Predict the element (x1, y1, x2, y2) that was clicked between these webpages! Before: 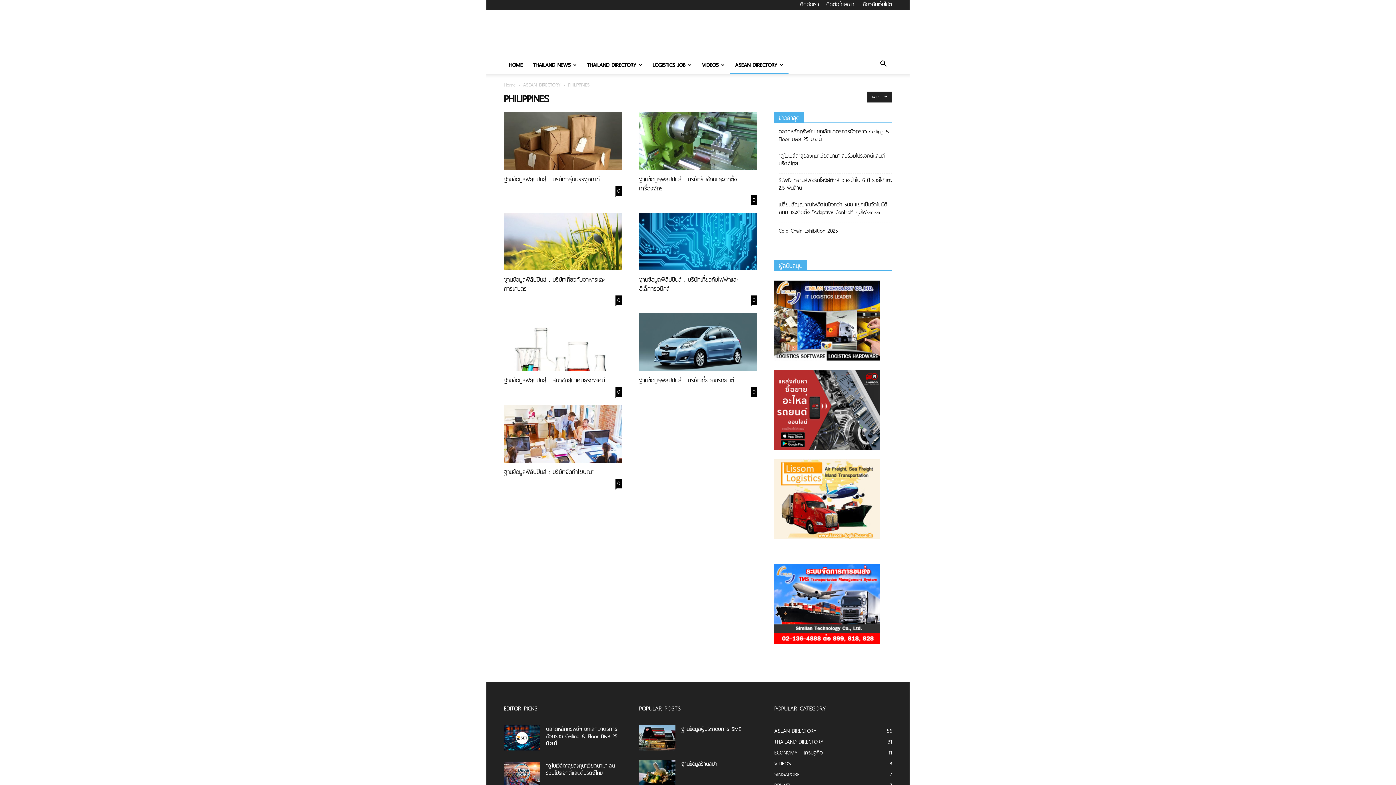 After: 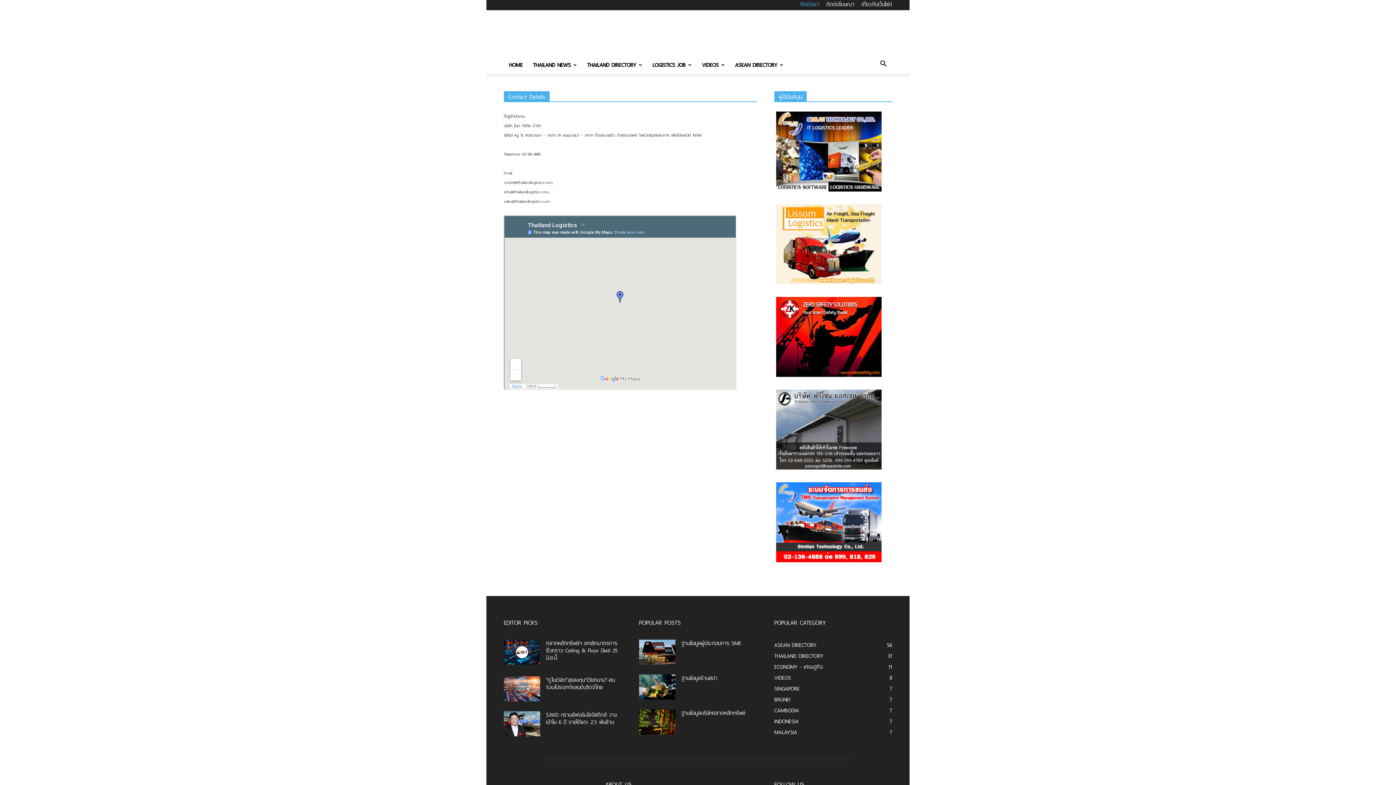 Action: label: ติดต่อเรา bbox: (800, 0, 819, 9)